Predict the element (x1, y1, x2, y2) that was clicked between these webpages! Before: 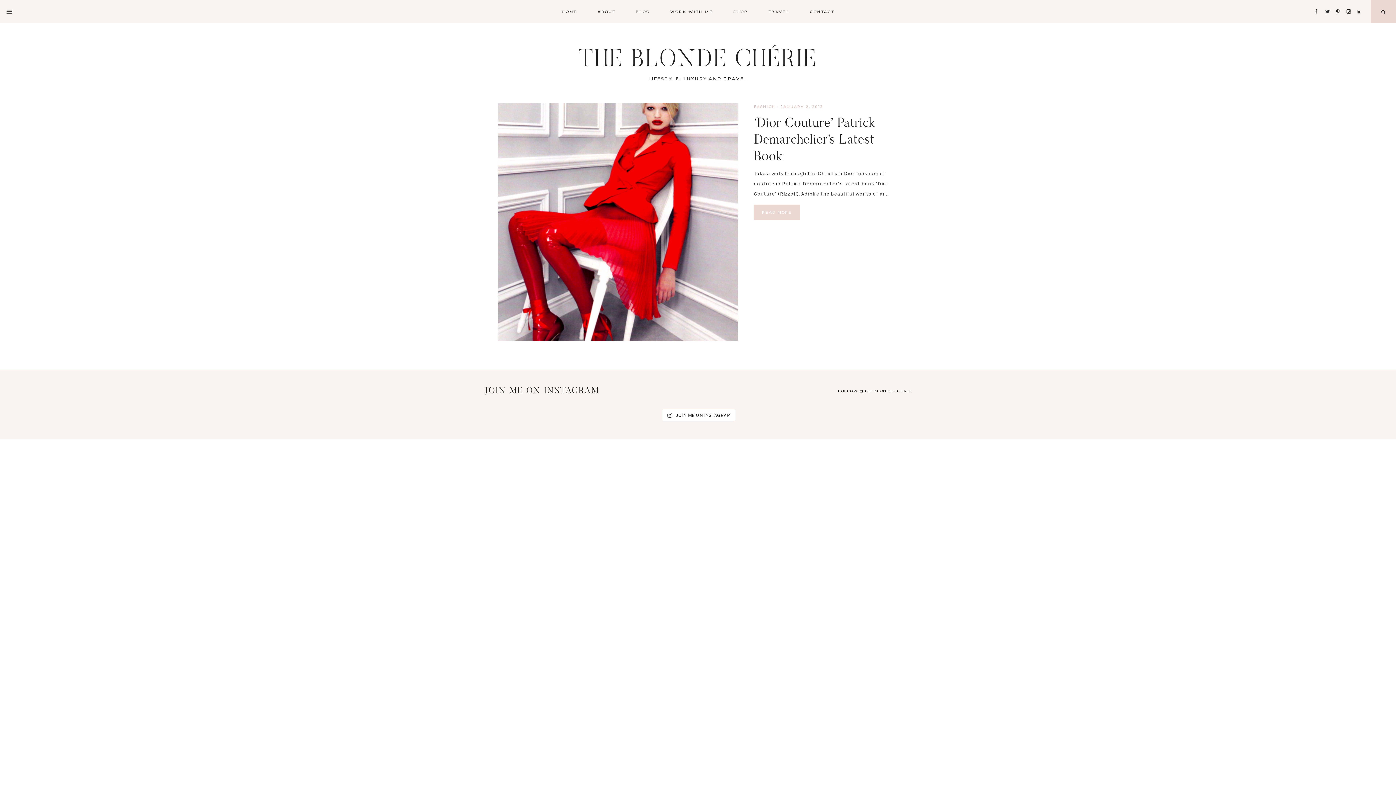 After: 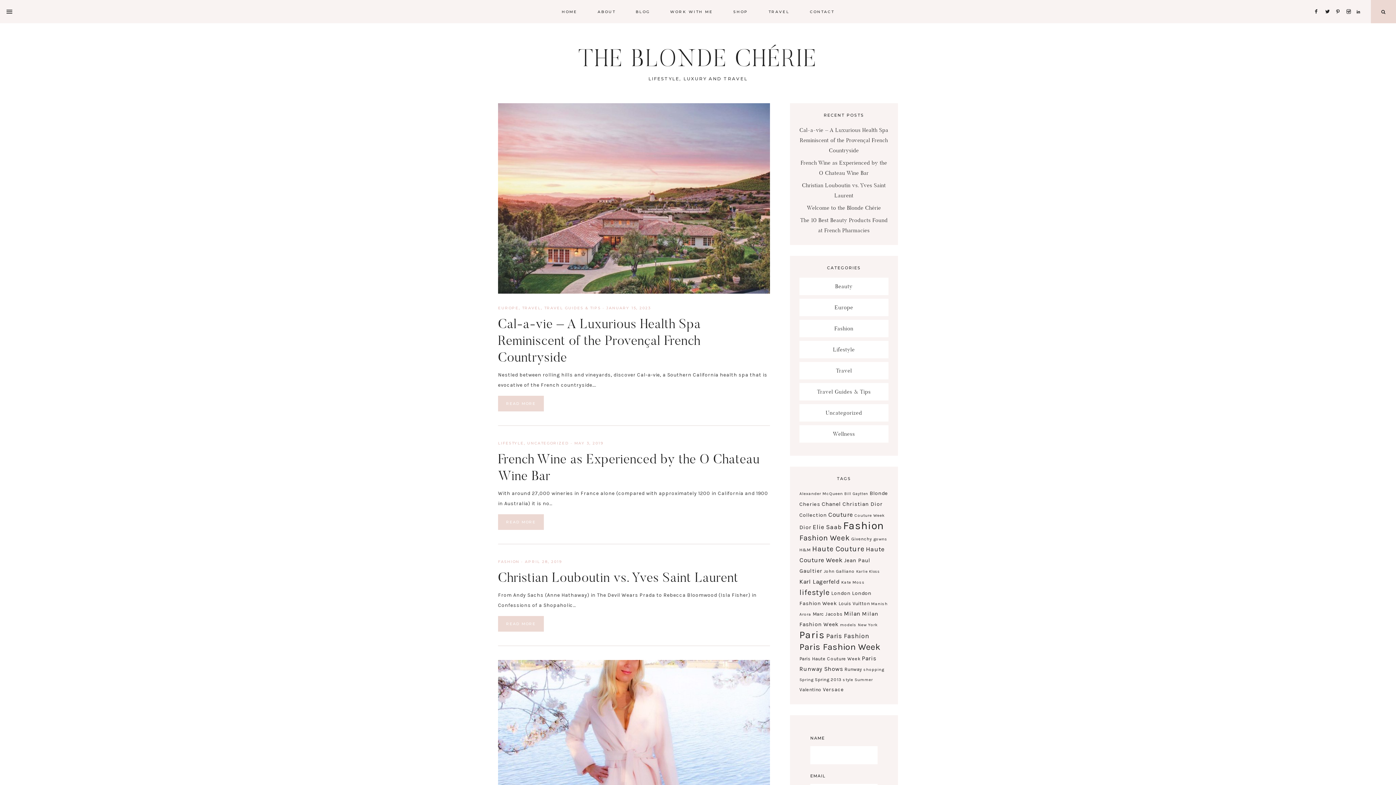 Action: label: BLOG bbox: (626, 0, 659, 22)